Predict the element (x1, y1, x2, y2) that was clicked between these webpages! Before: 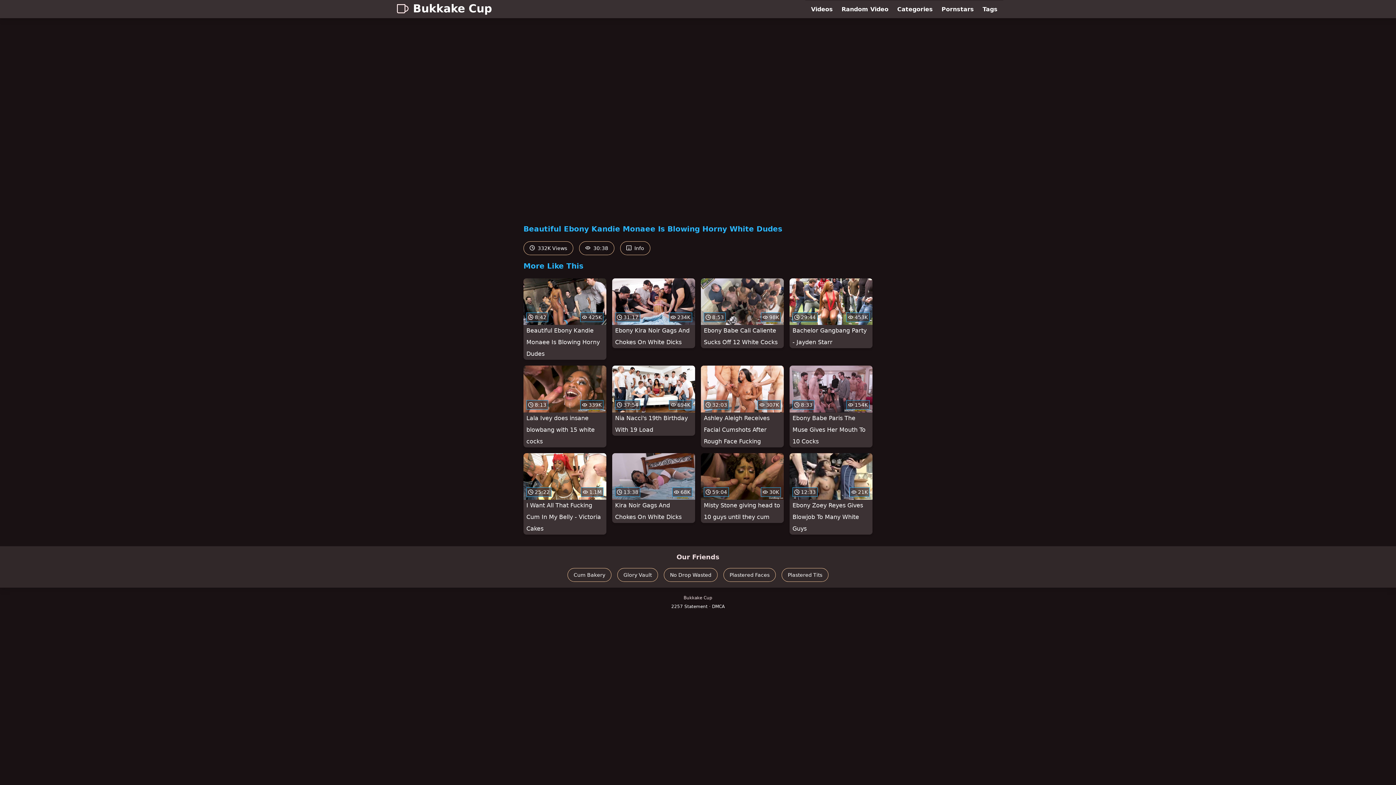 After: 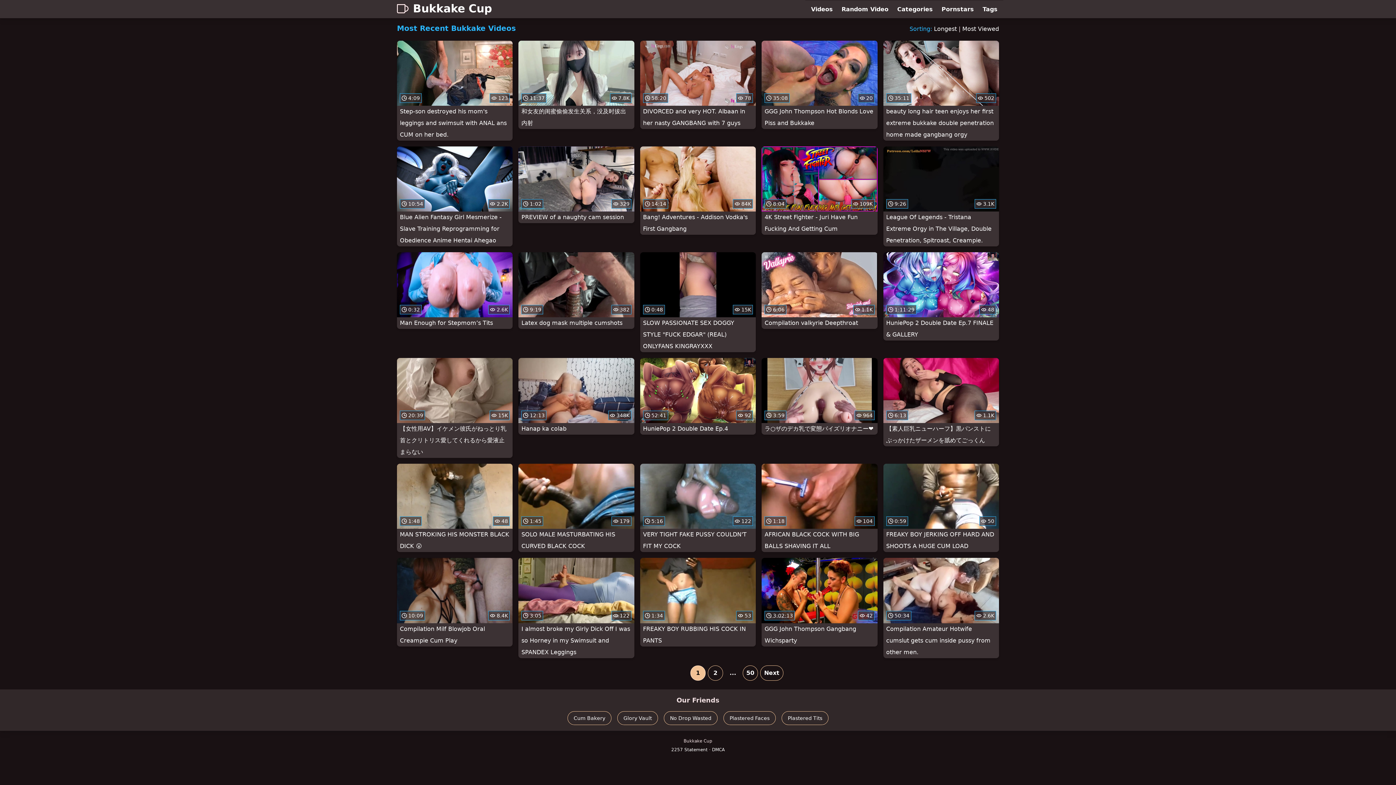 Action: bbox: (806, 0, 837, 18) label: Videos